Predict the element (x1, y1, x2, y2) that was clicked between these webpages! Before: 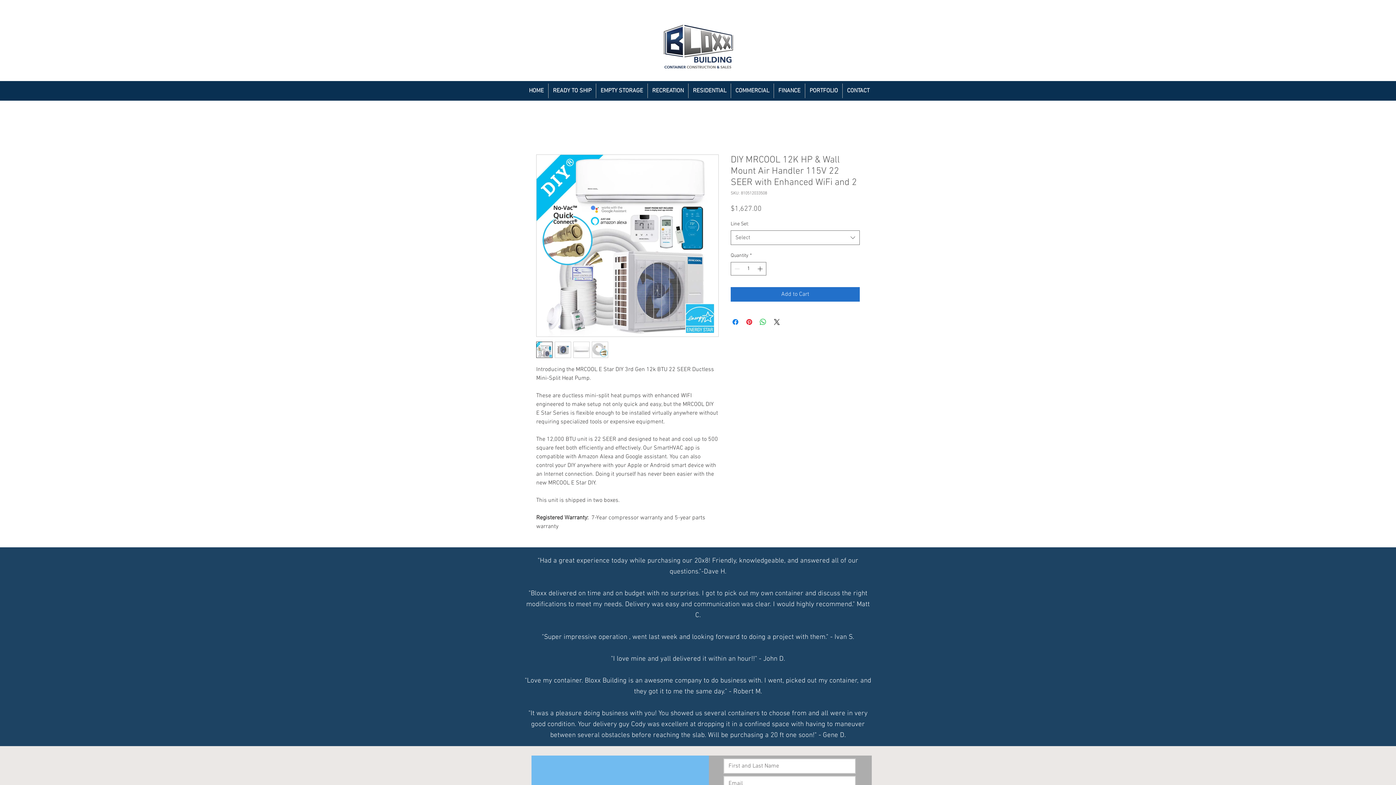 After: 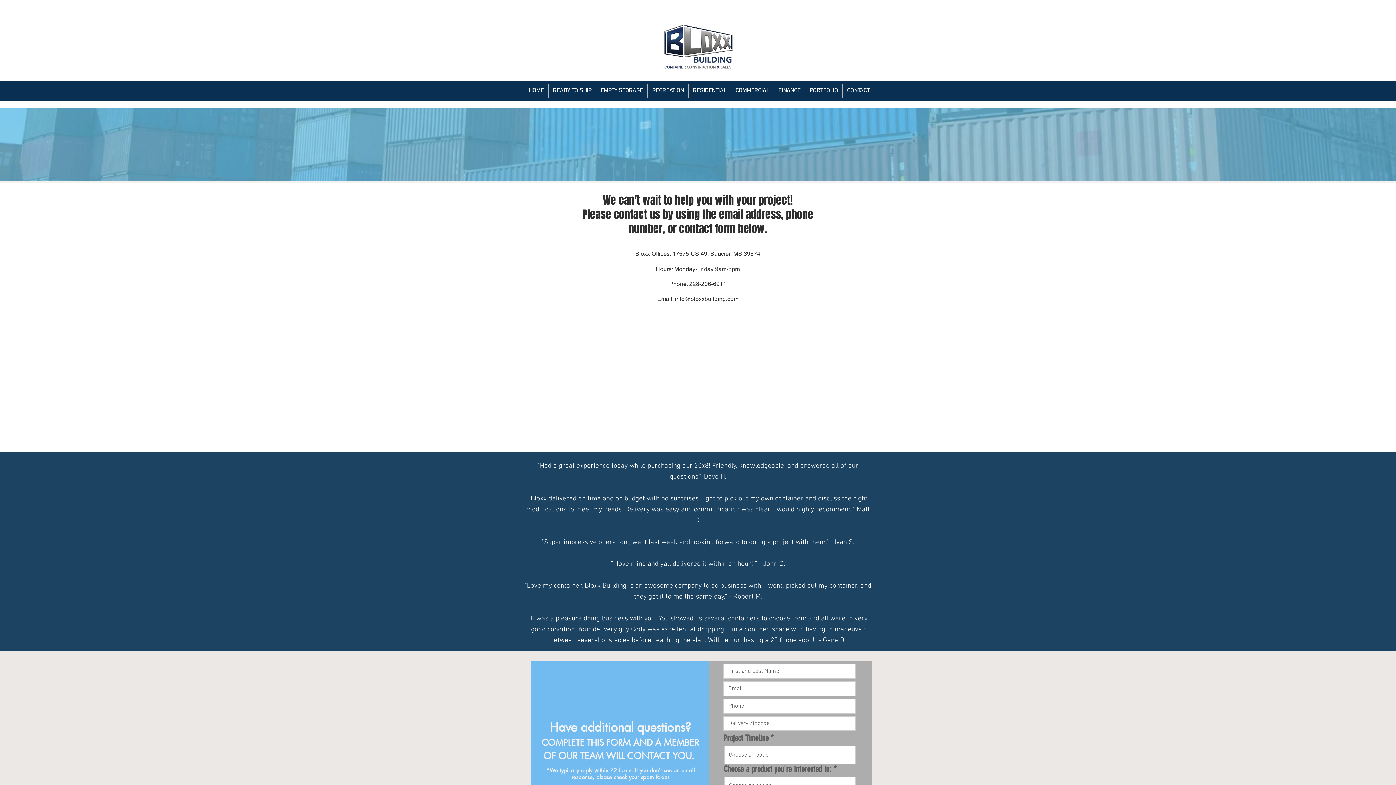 Action: bbox: (842, 83, 874, 98) label: CONTACT